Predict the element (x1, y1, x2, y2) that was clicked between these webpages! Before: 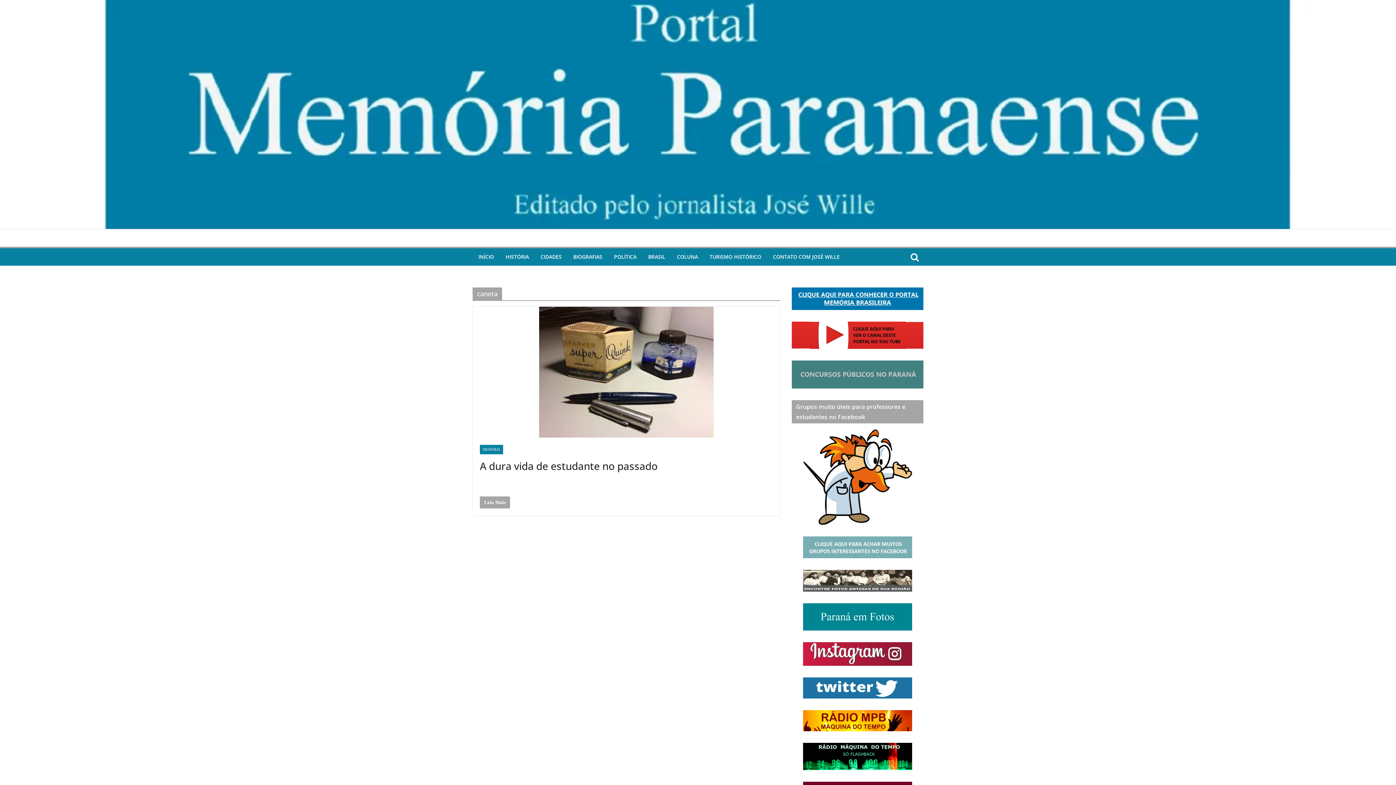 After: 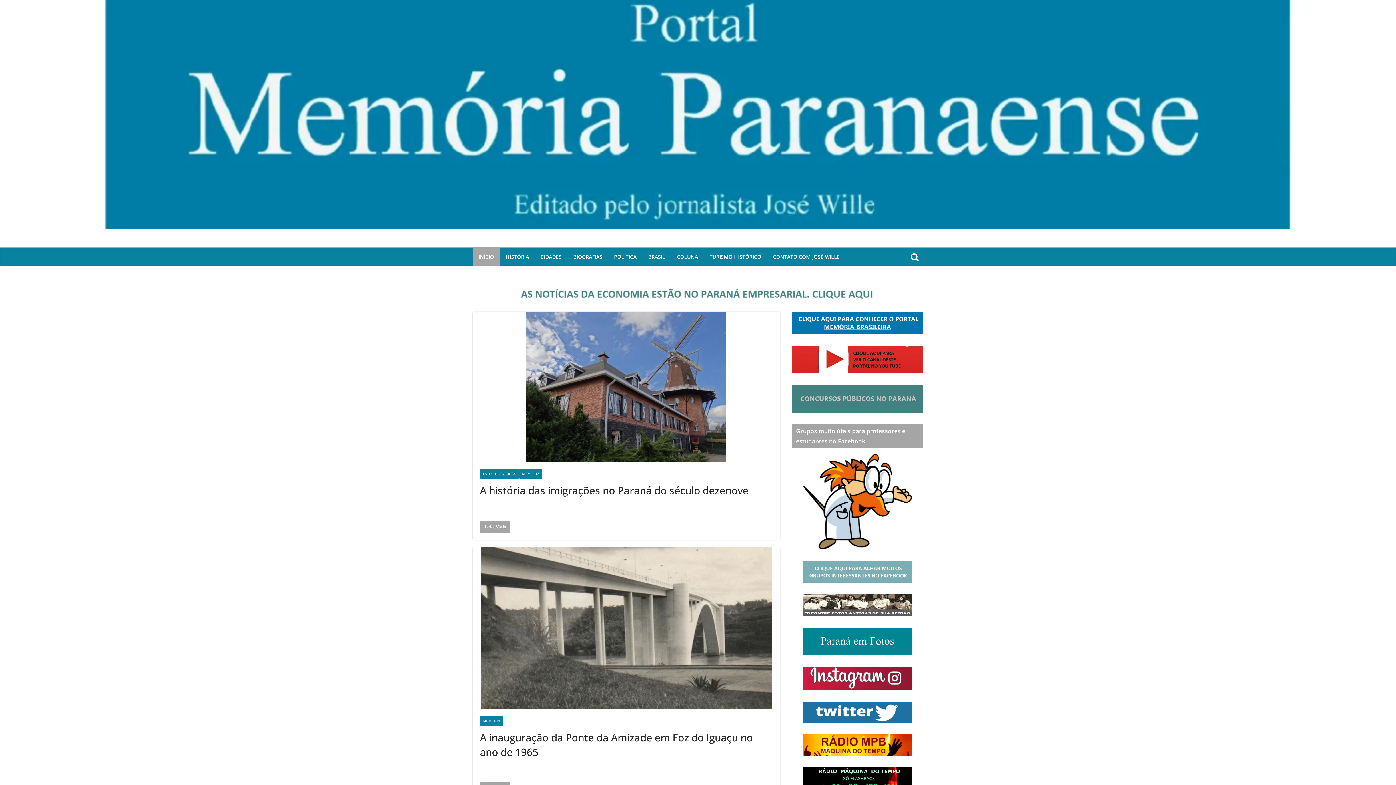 Action: bbox: (478, 251, 494, 262) label: INÍCIO